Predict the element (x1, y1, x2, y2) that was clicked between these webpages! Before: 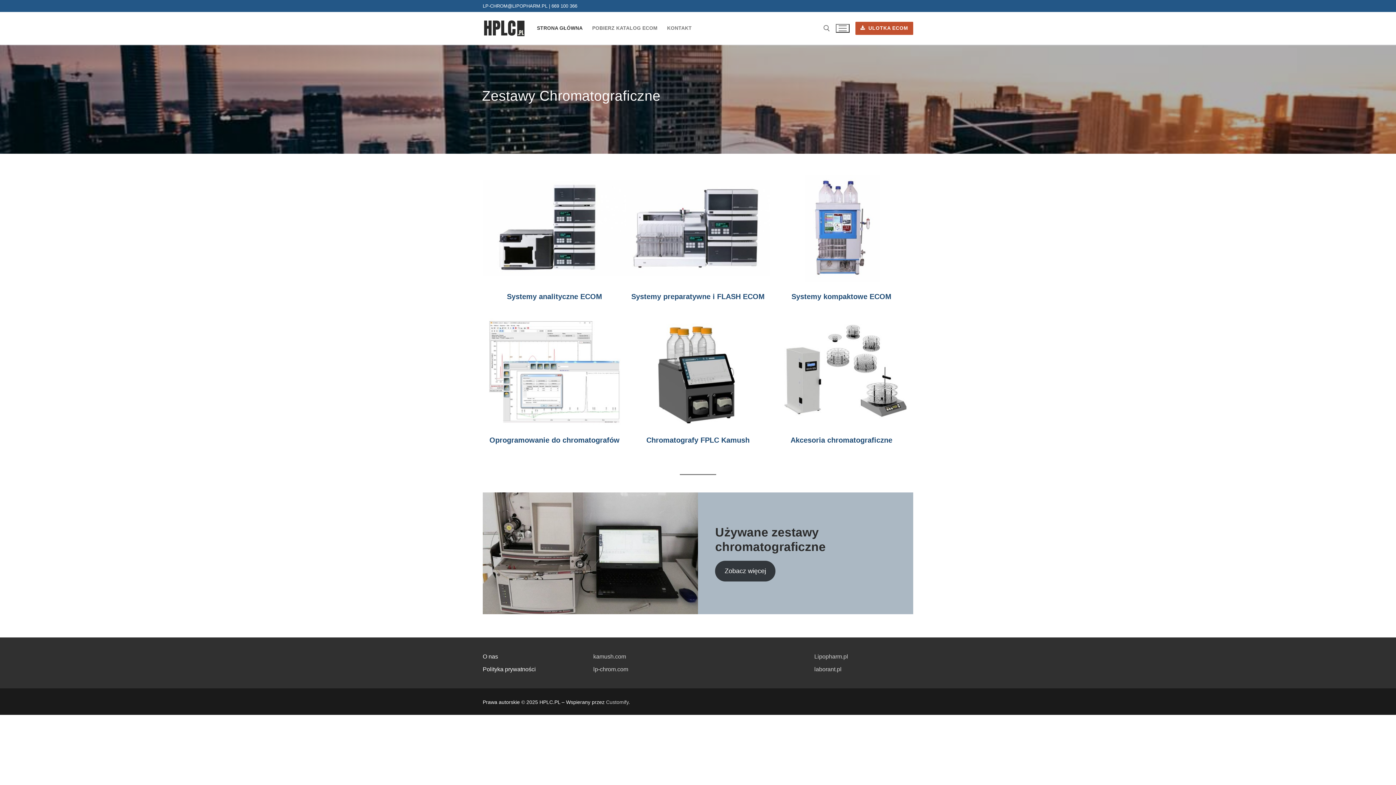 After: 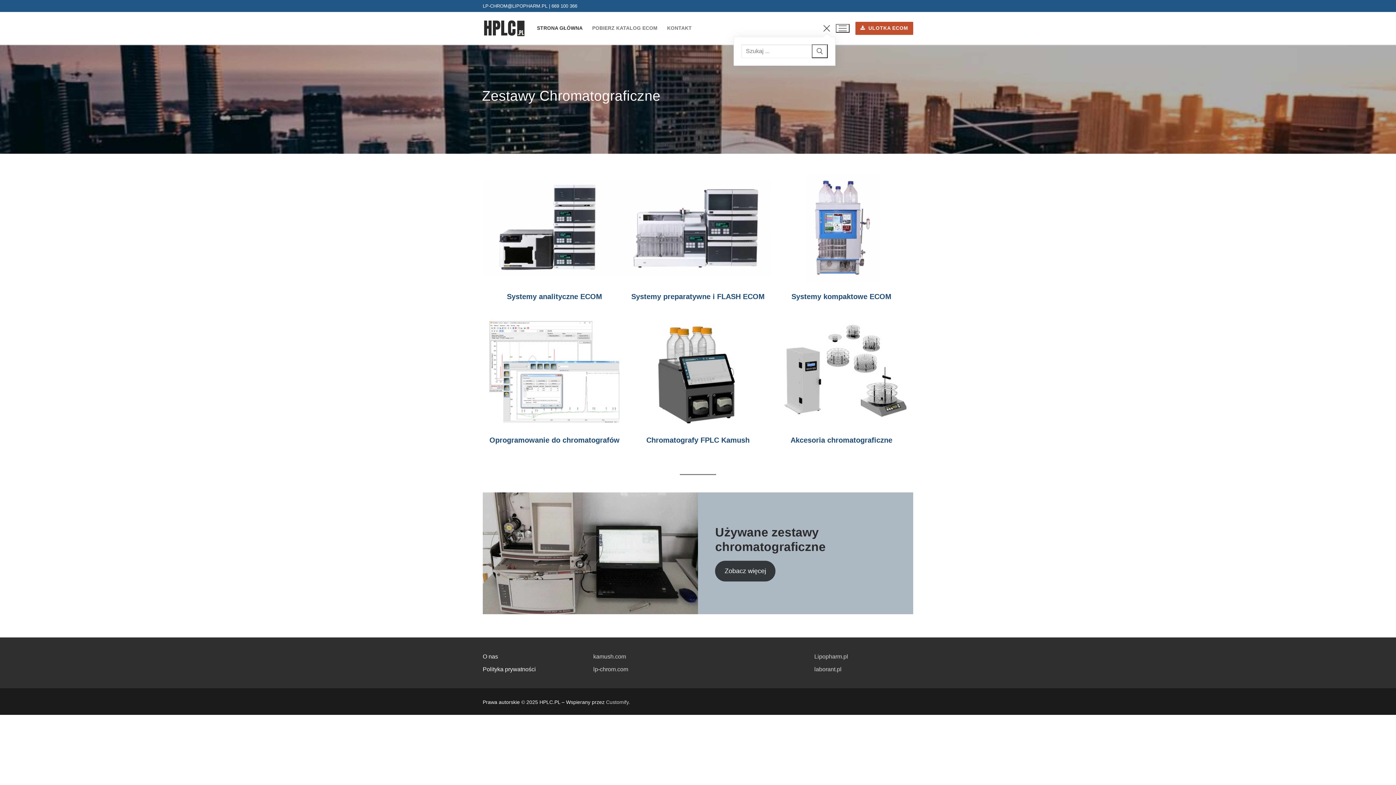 Action: label: open search tool bbox: (823, 25, 830, 31)